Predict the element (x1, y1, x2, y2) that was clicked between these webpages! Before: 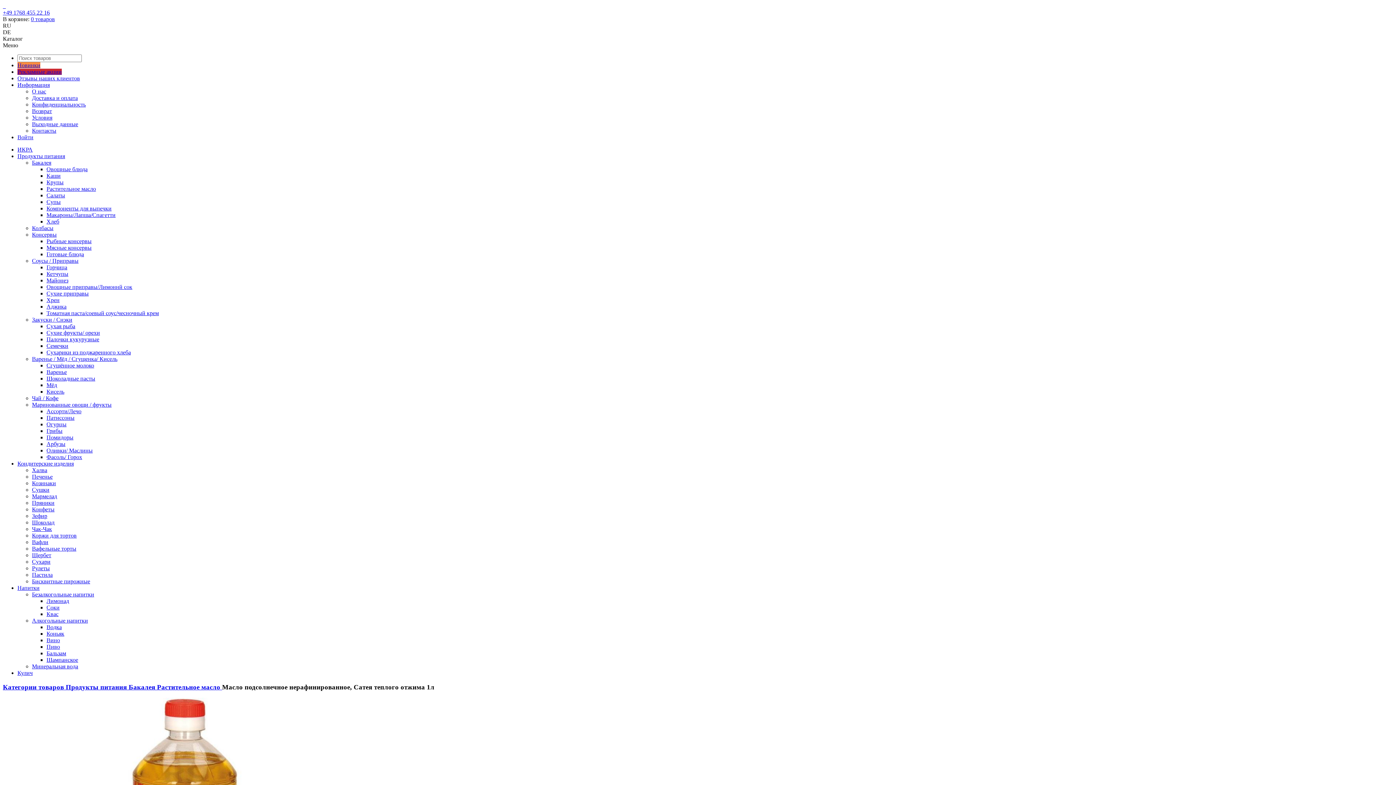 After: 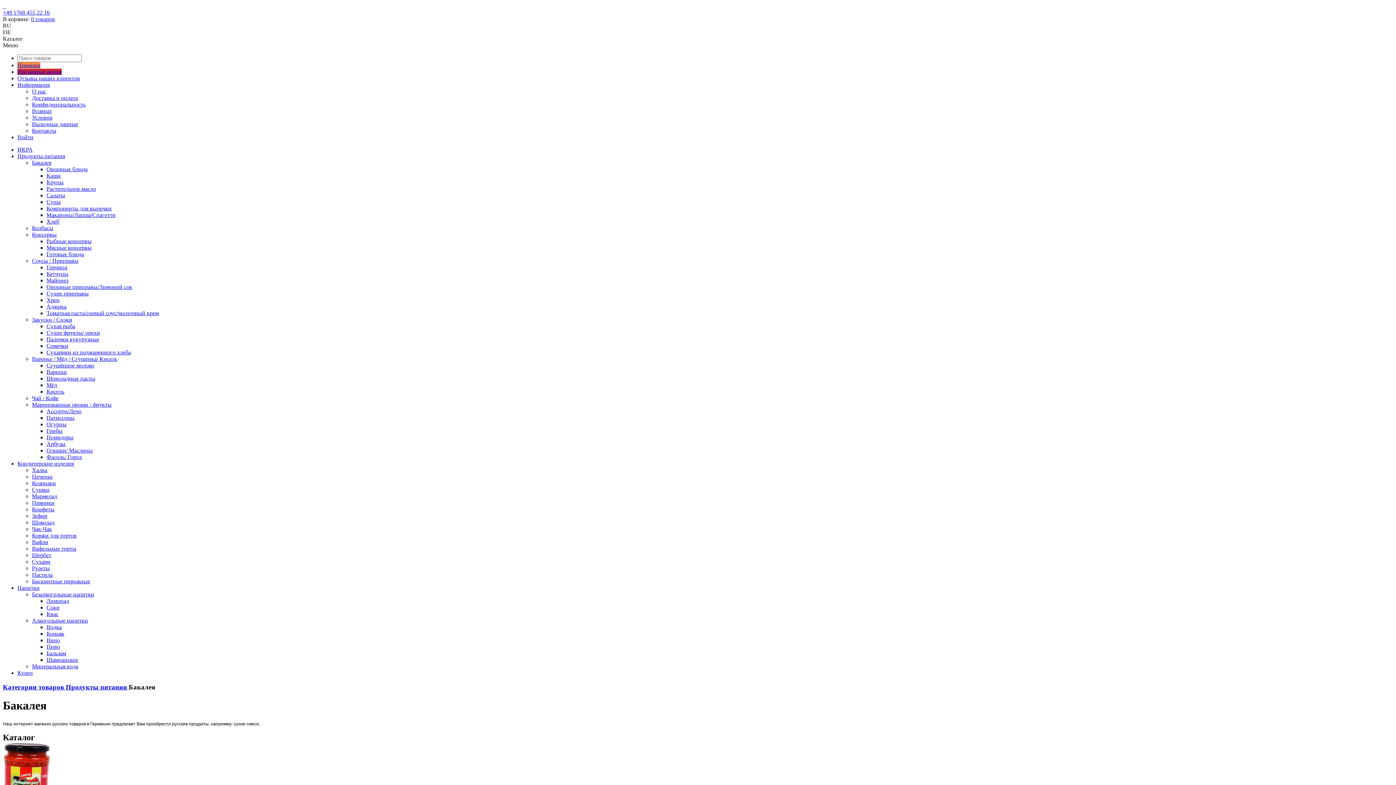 Action: bbox: (128, 683, 157, 691) label: Бакалея 